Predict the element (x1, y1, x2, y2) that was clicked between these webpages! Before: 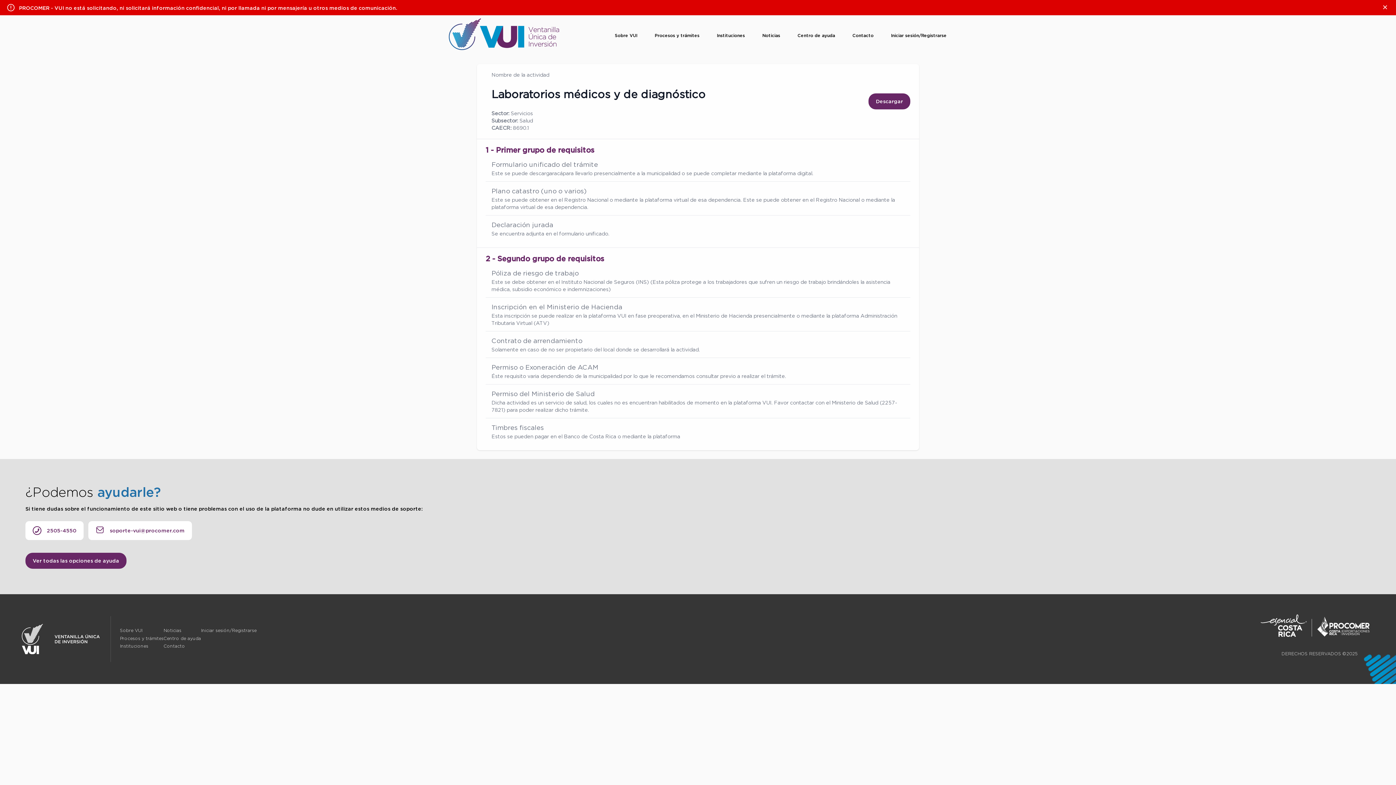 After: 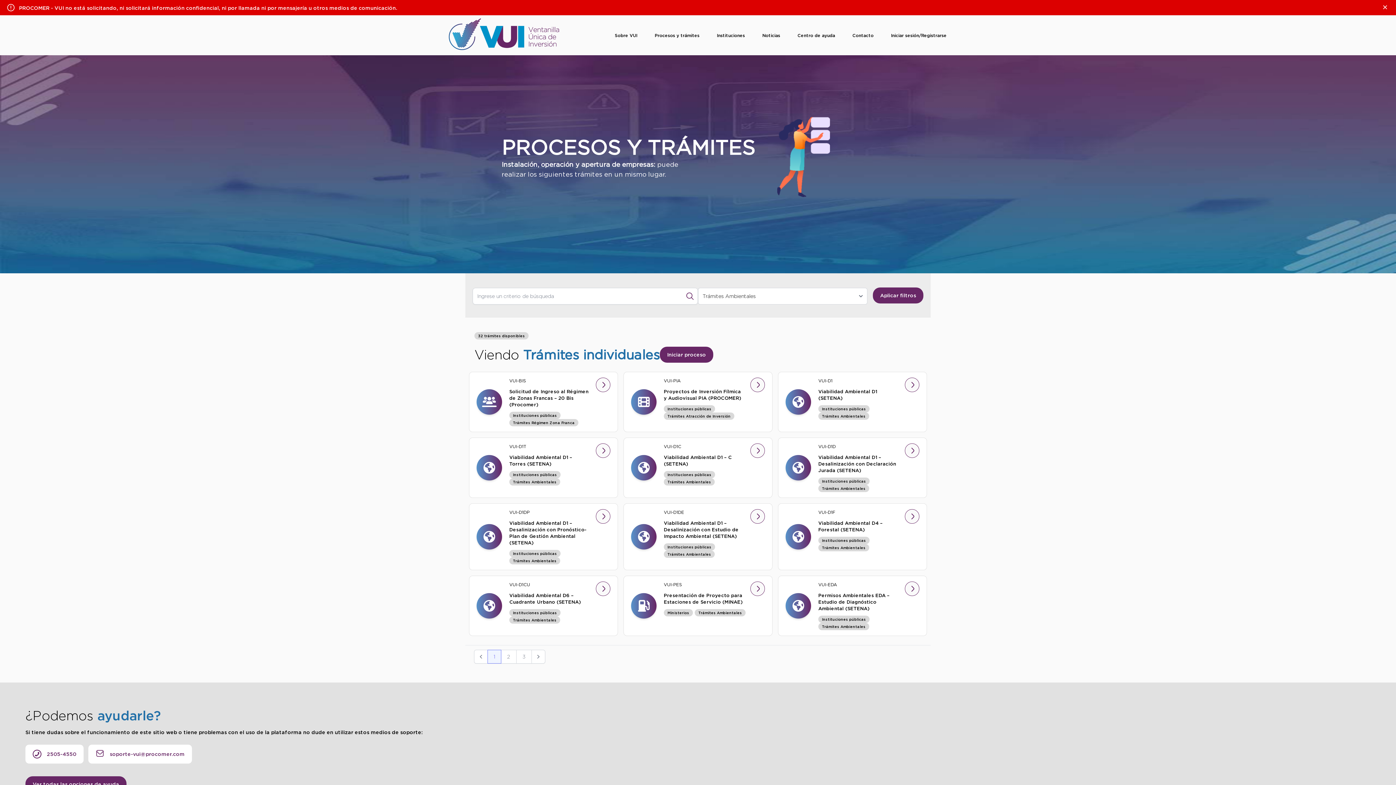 Action: label: Procesos y trámites bbox: (649, 29, 705, 41)